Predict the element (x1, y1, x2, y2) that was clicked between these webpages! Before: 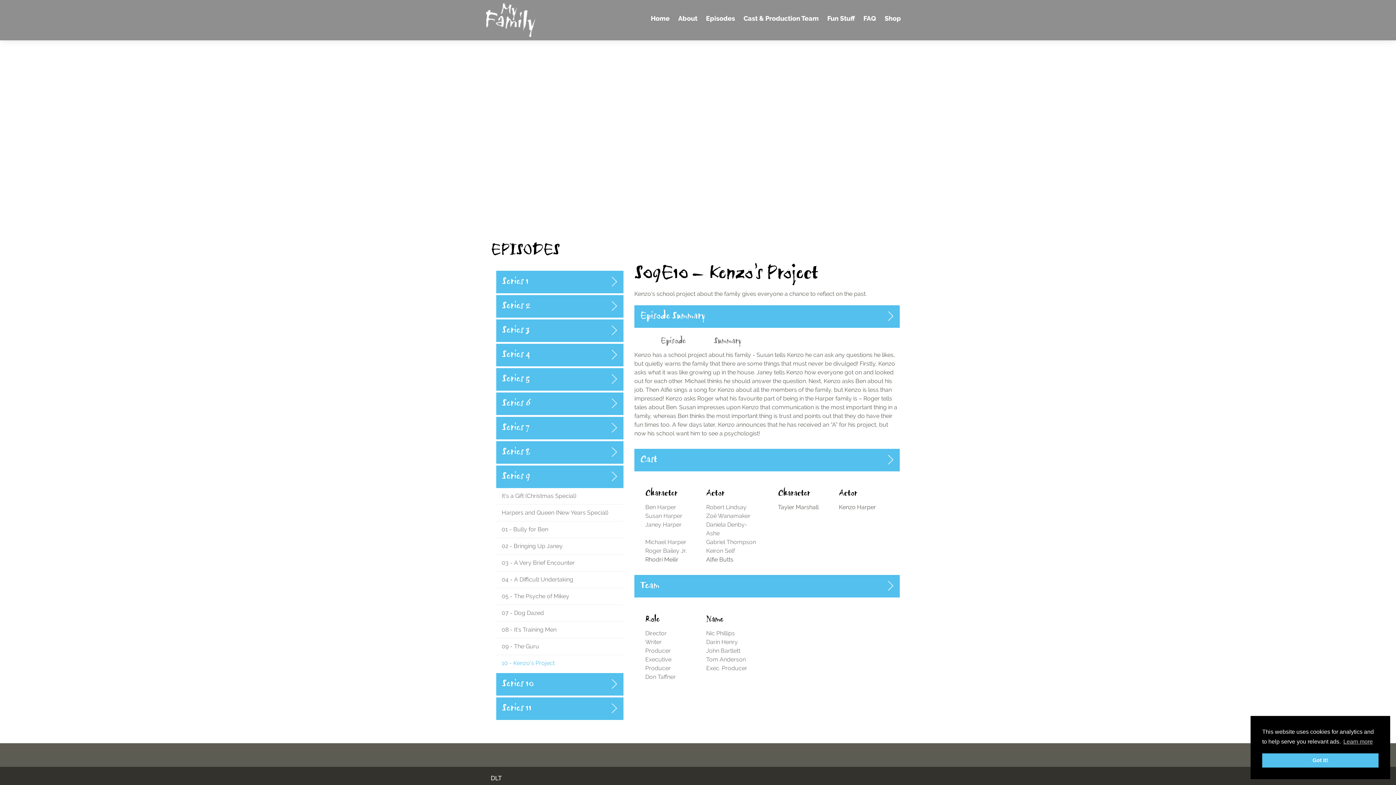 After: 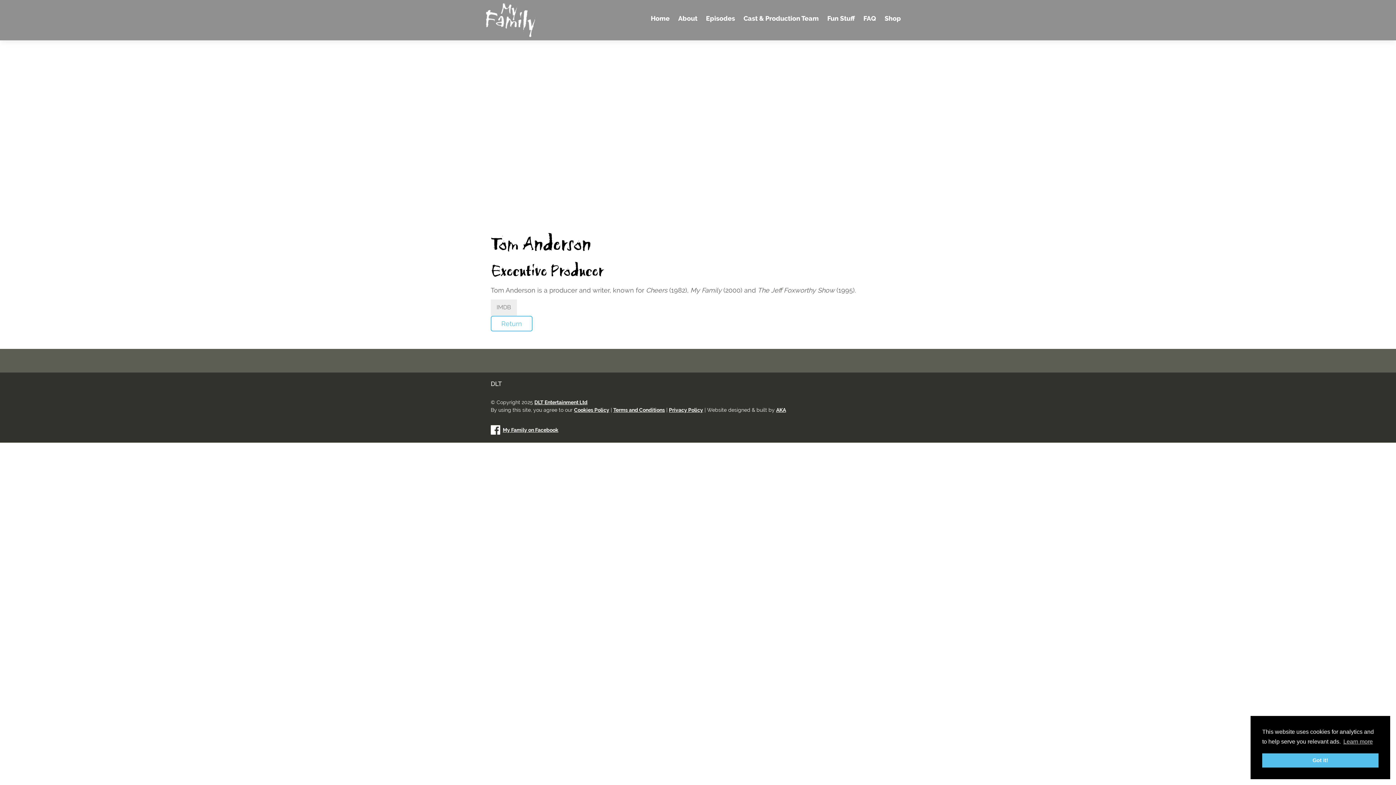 Action: label: Executive Producer bbox: (645, 655, 695, 673)